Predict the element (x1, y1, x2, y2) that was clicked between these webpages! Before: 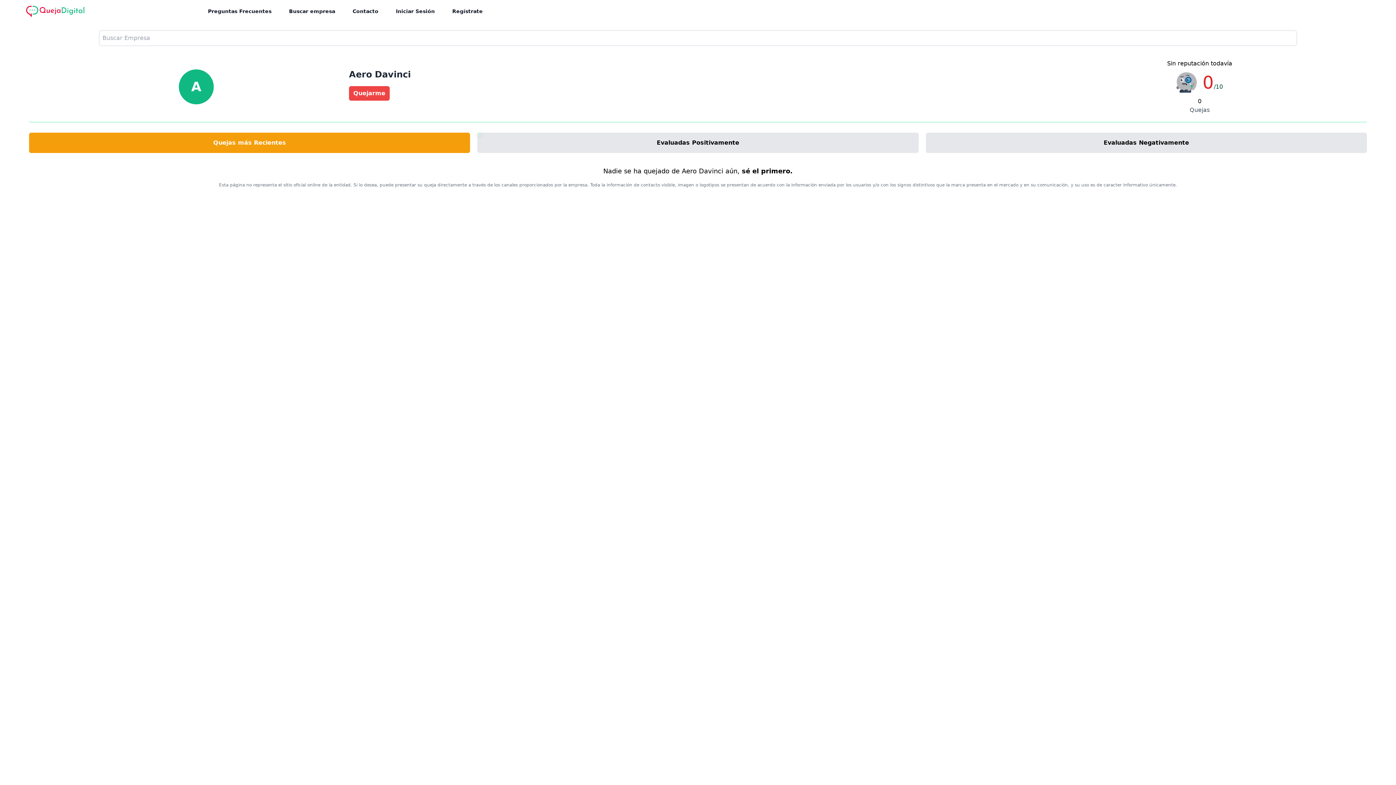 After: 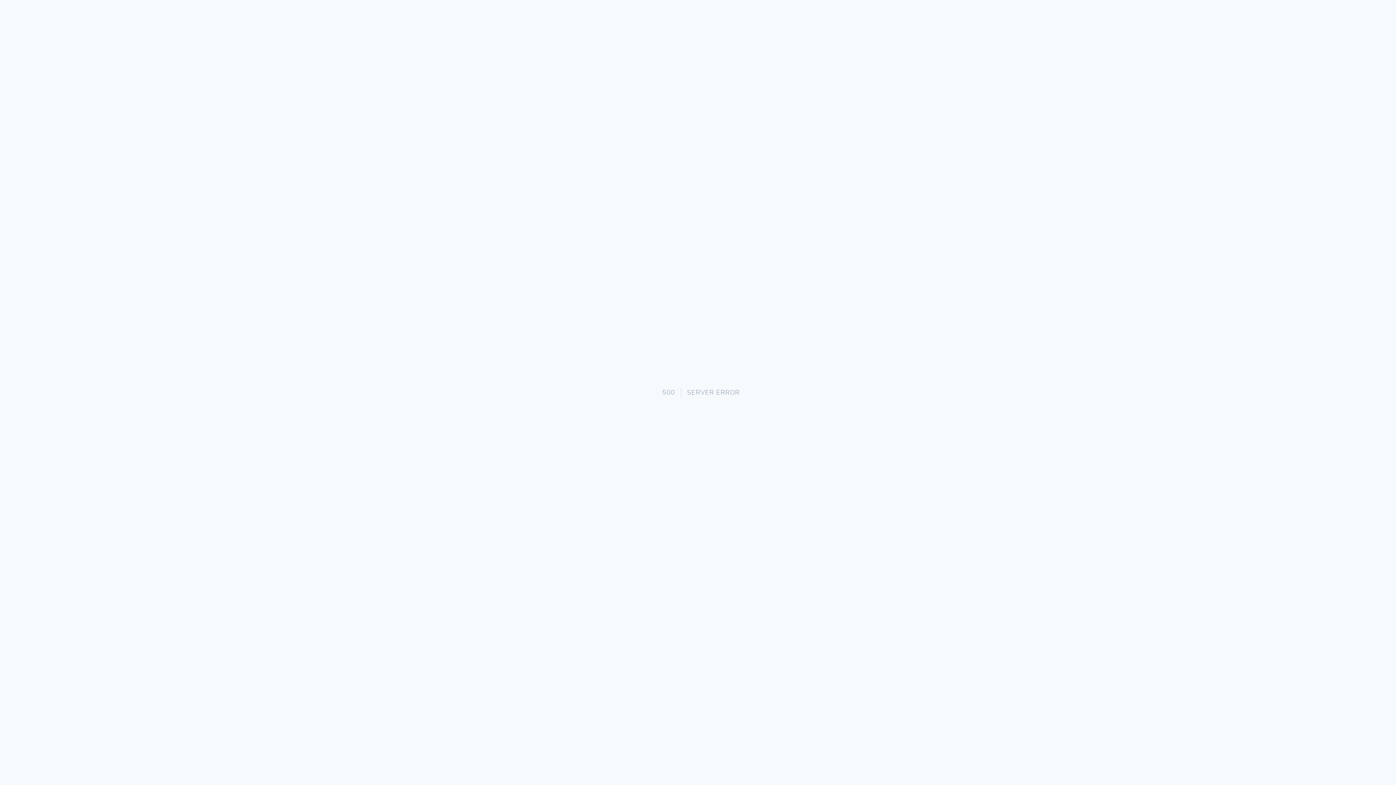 Action: bbox: (26, 5, 84, 16)